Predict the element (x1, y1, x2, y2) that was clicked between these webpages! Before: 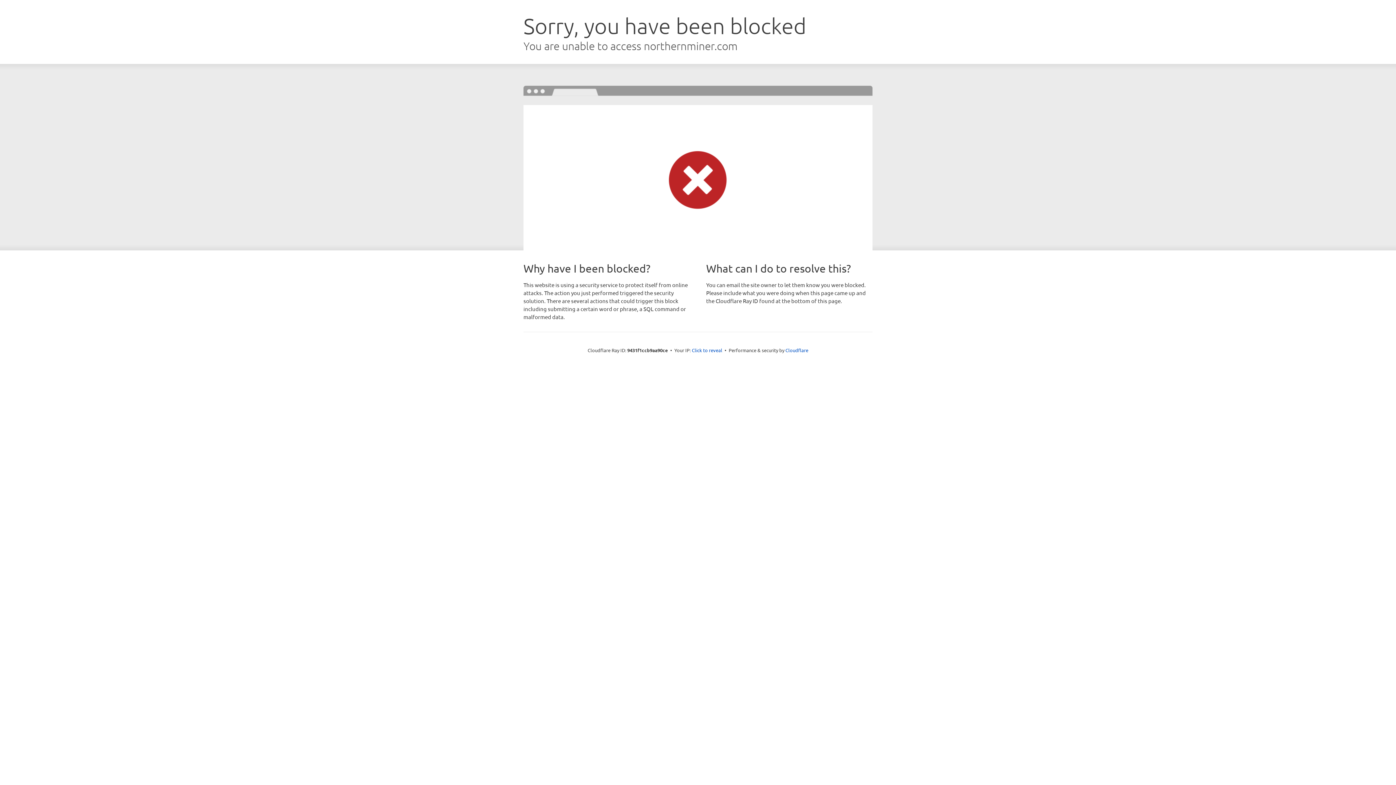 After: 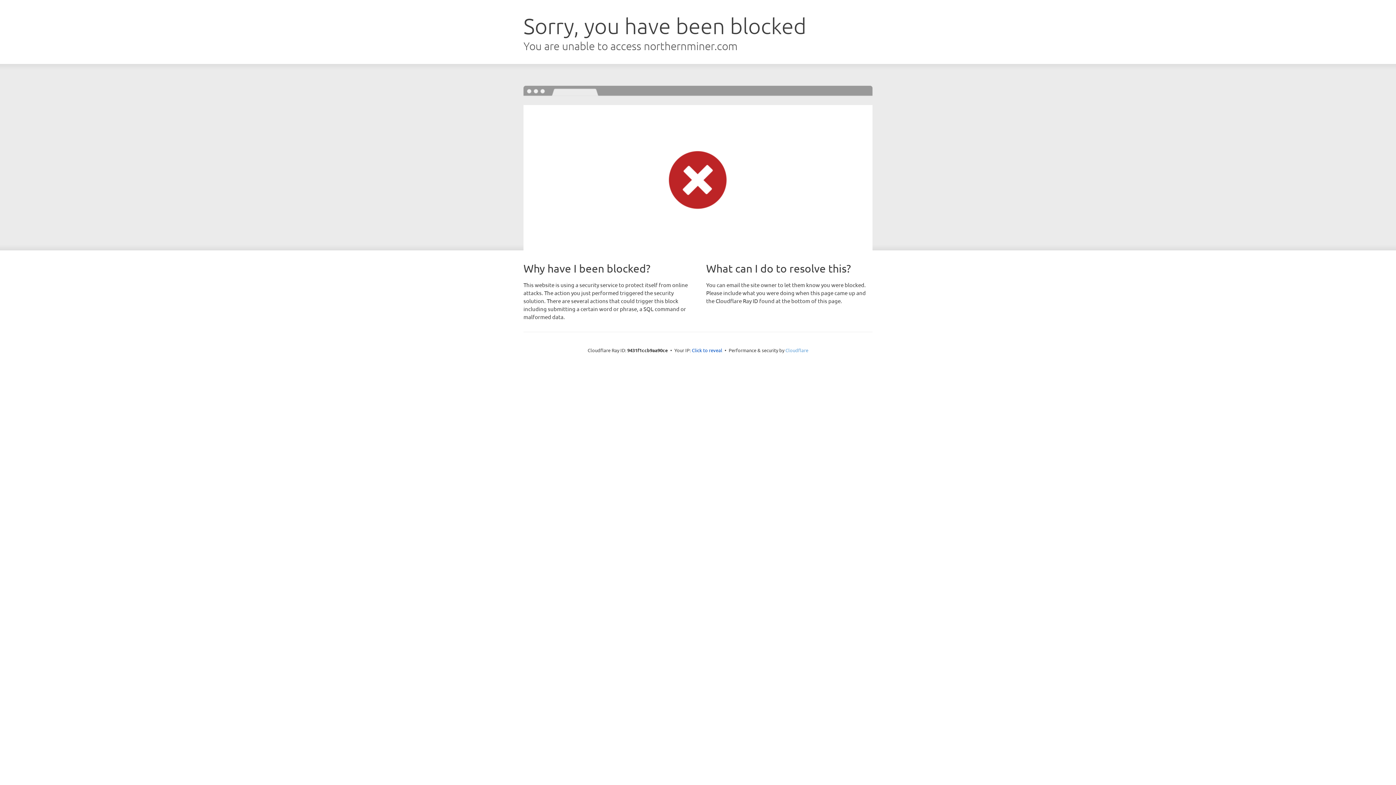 Action: label: Cloudflare bbox: (785, 347, 808, 353)